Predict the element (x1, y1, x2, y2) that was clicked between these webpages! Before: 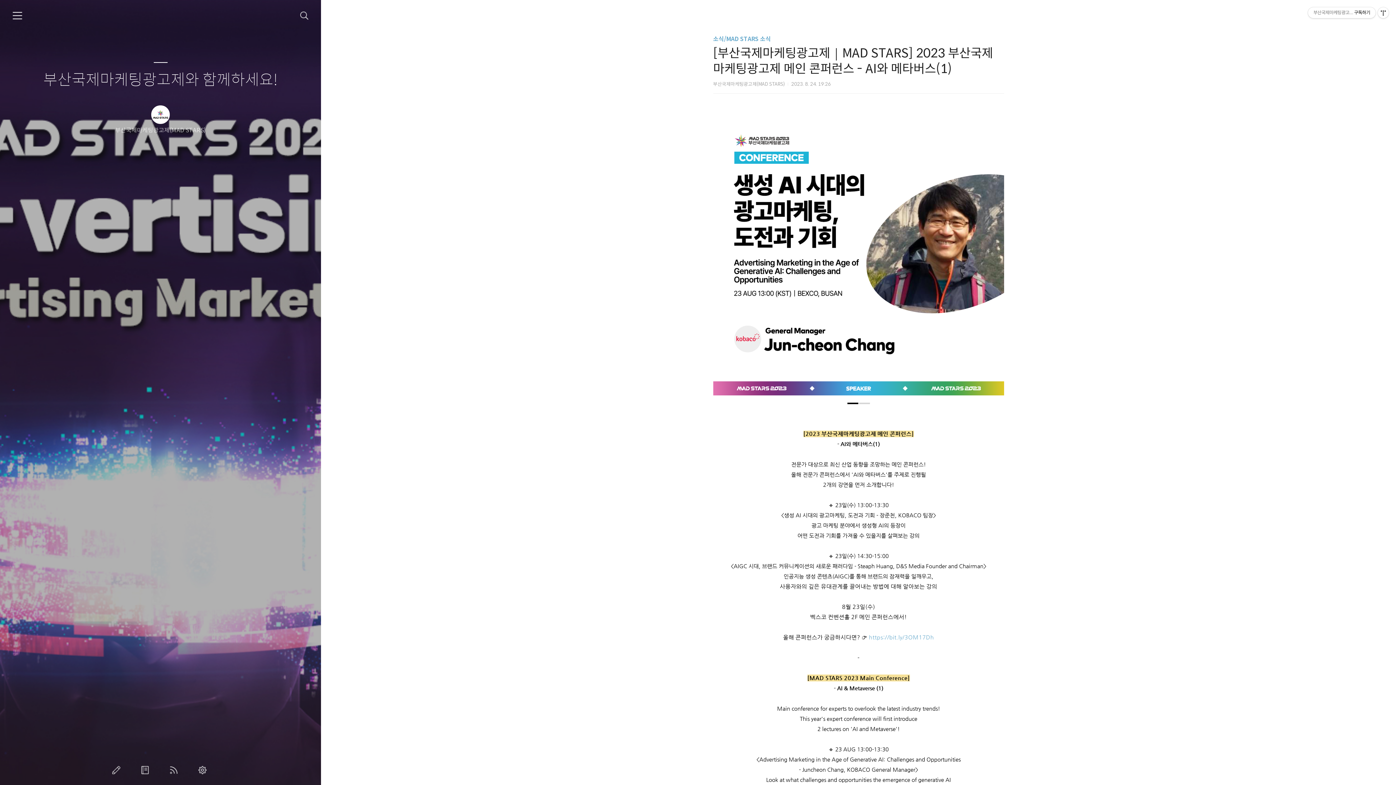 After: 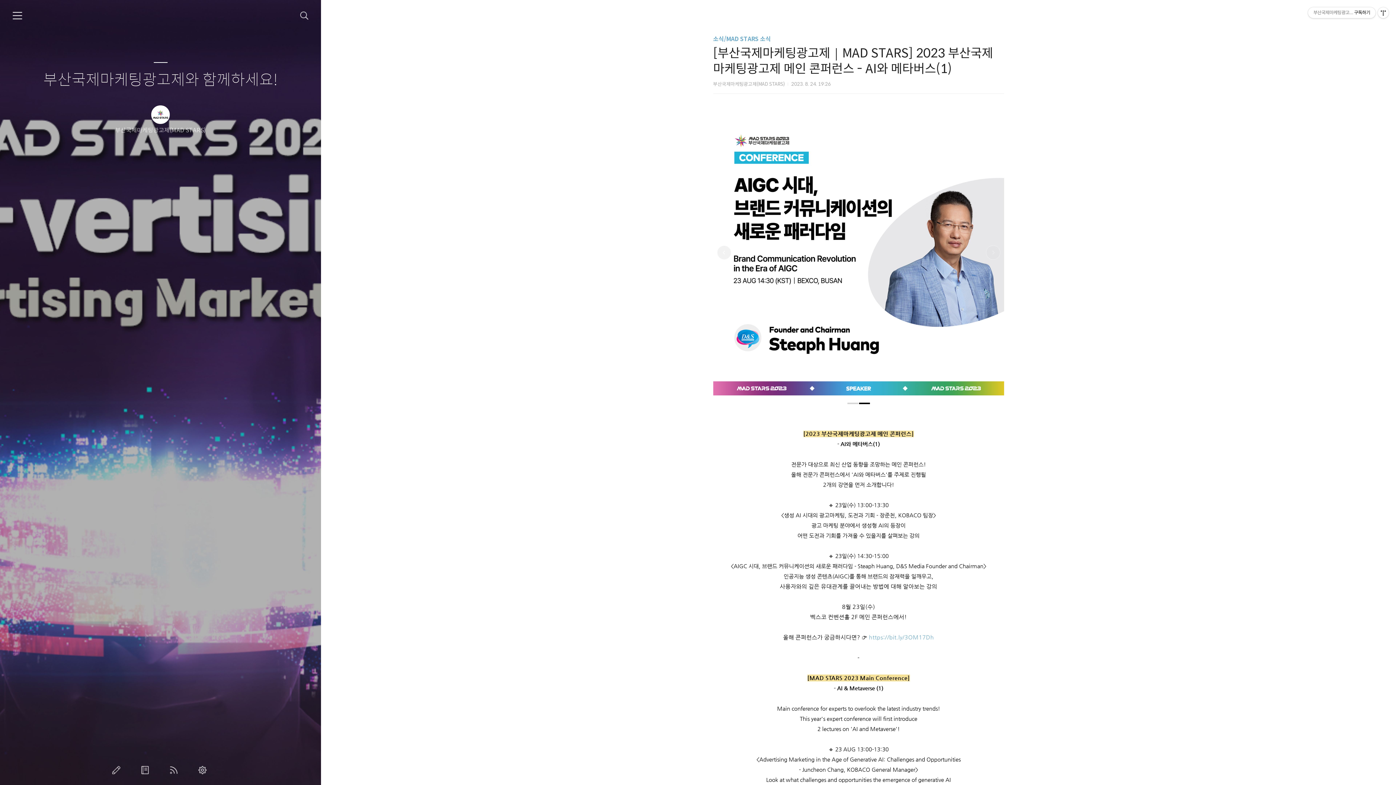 Action: bbox: (713, 242, 735, 264) label: 이전